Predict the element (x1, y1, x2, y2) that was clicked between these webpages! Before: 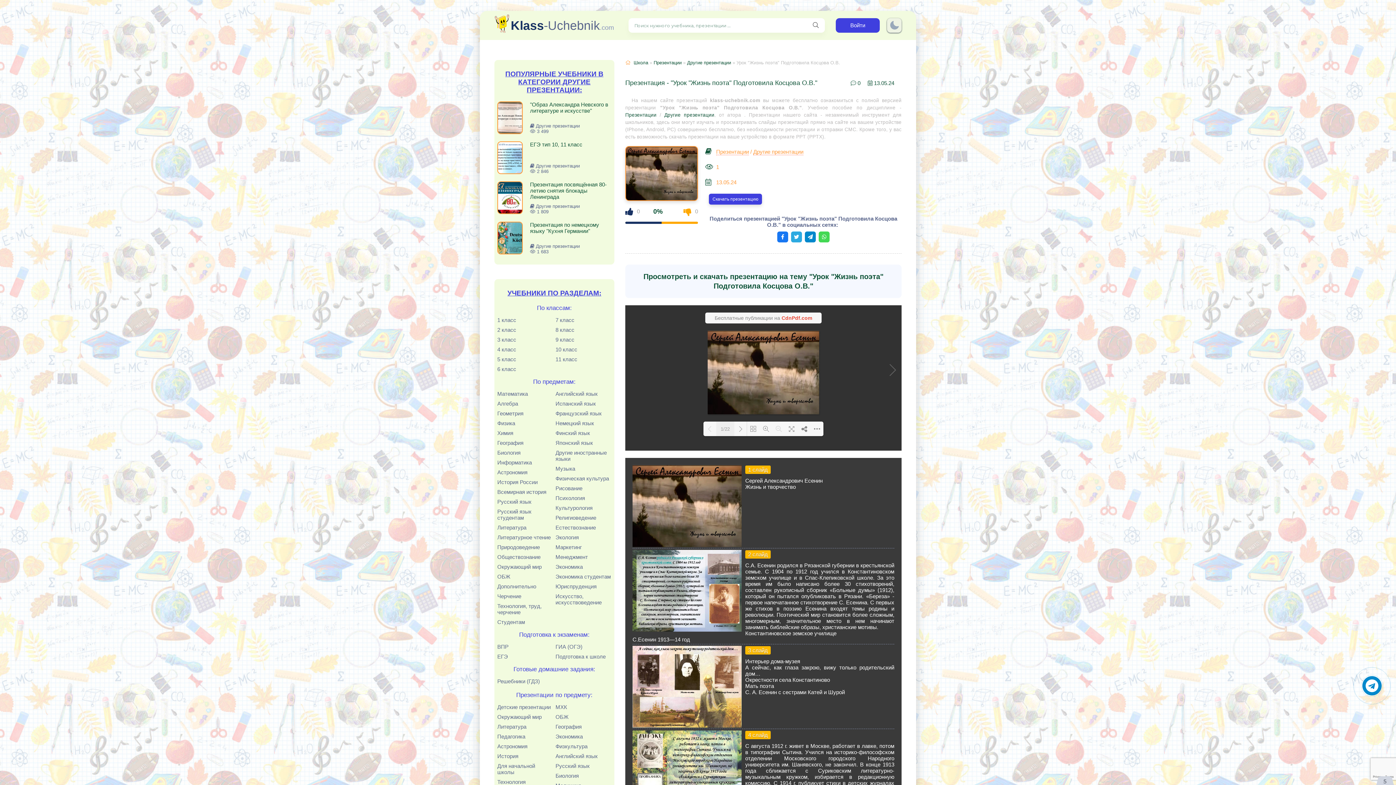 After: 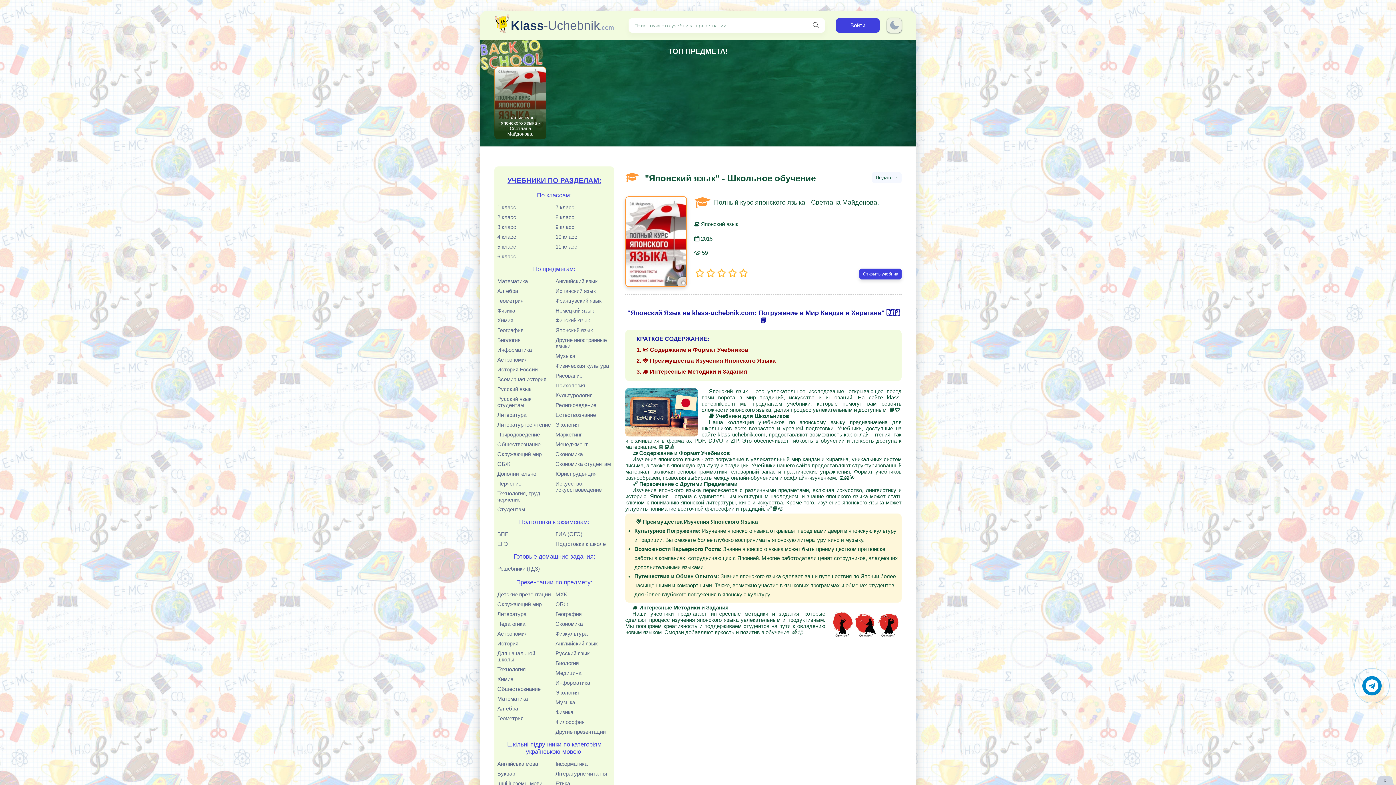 Action: label: Японский язык bbox: (555, 438, 611, 448)